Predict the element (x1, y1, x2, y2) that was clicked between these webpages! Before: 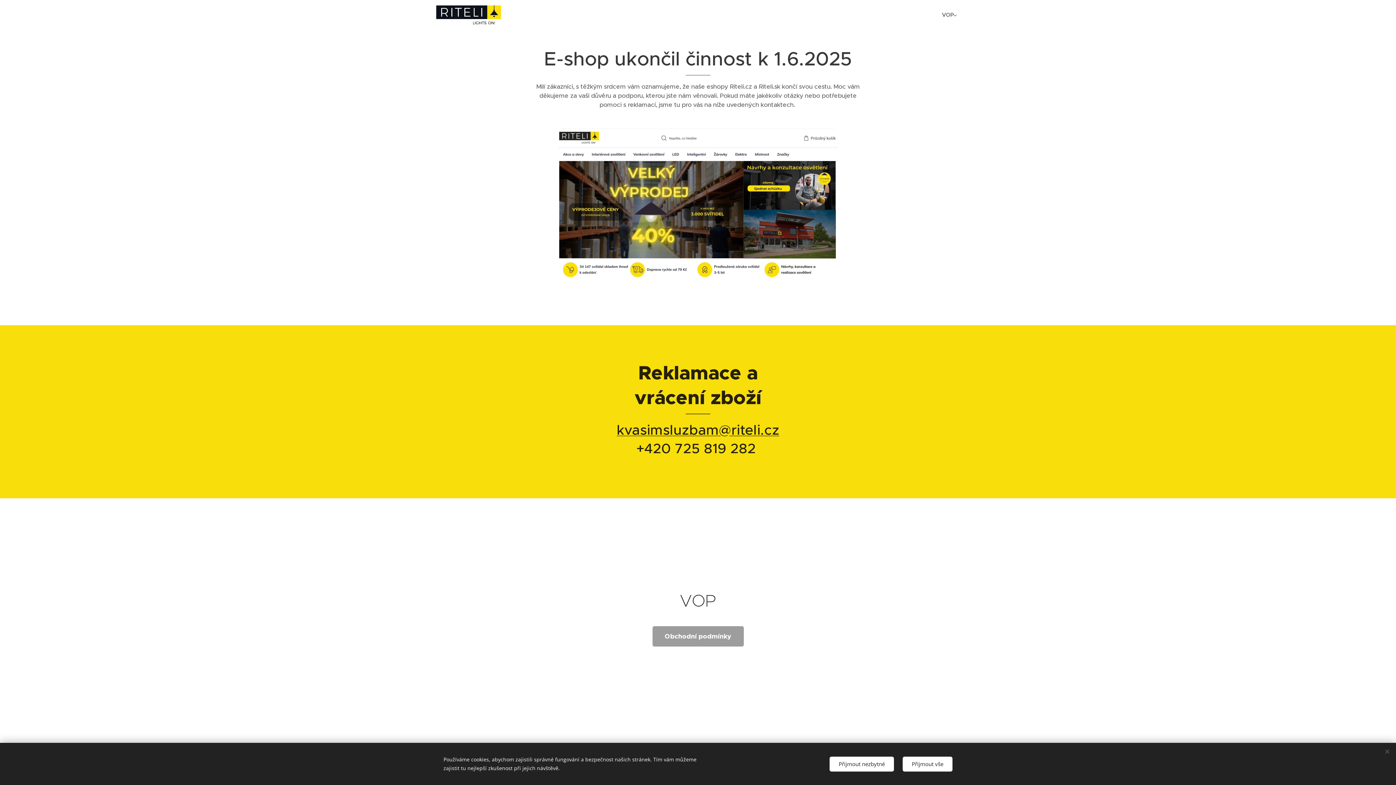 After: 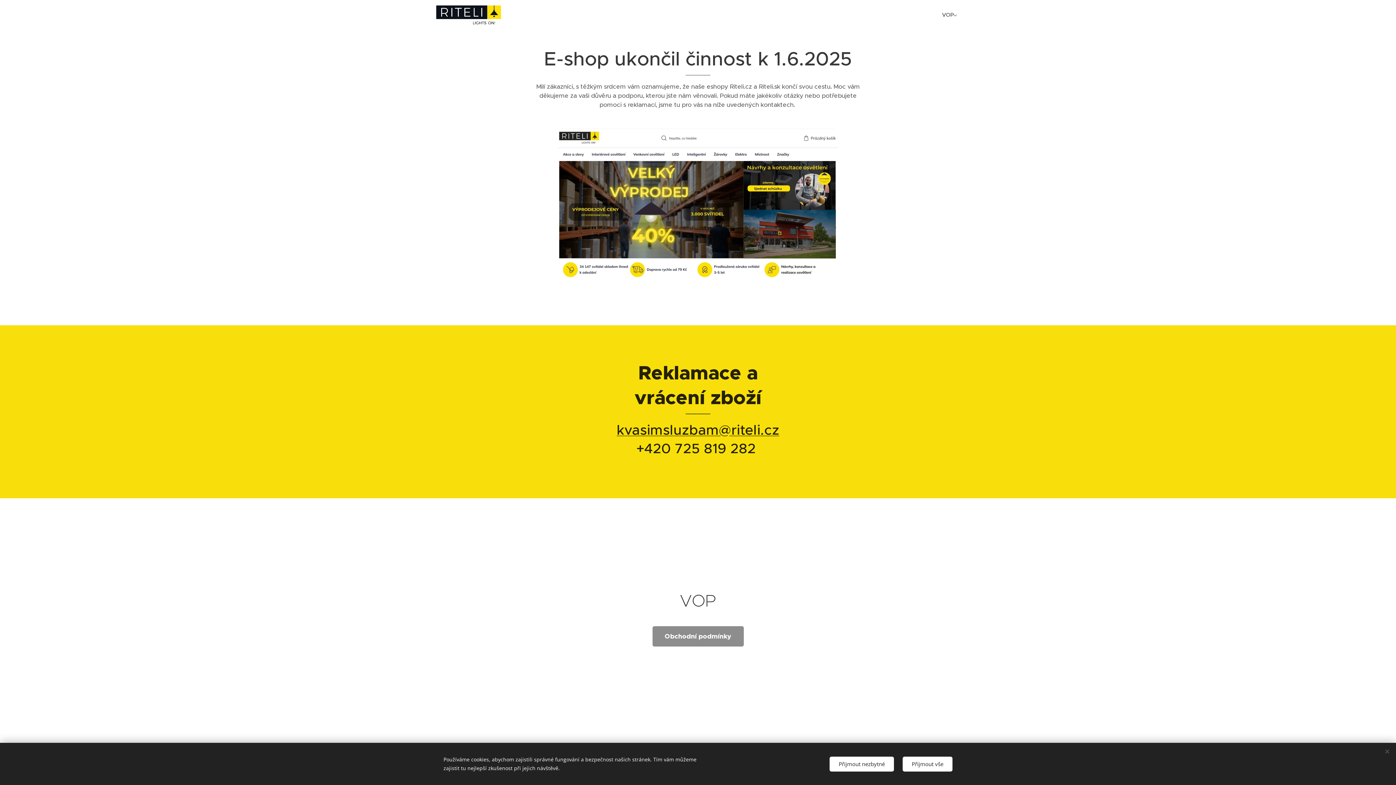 Action: bbox: (652, 626, 743, 646) label: Obchodní podmínky